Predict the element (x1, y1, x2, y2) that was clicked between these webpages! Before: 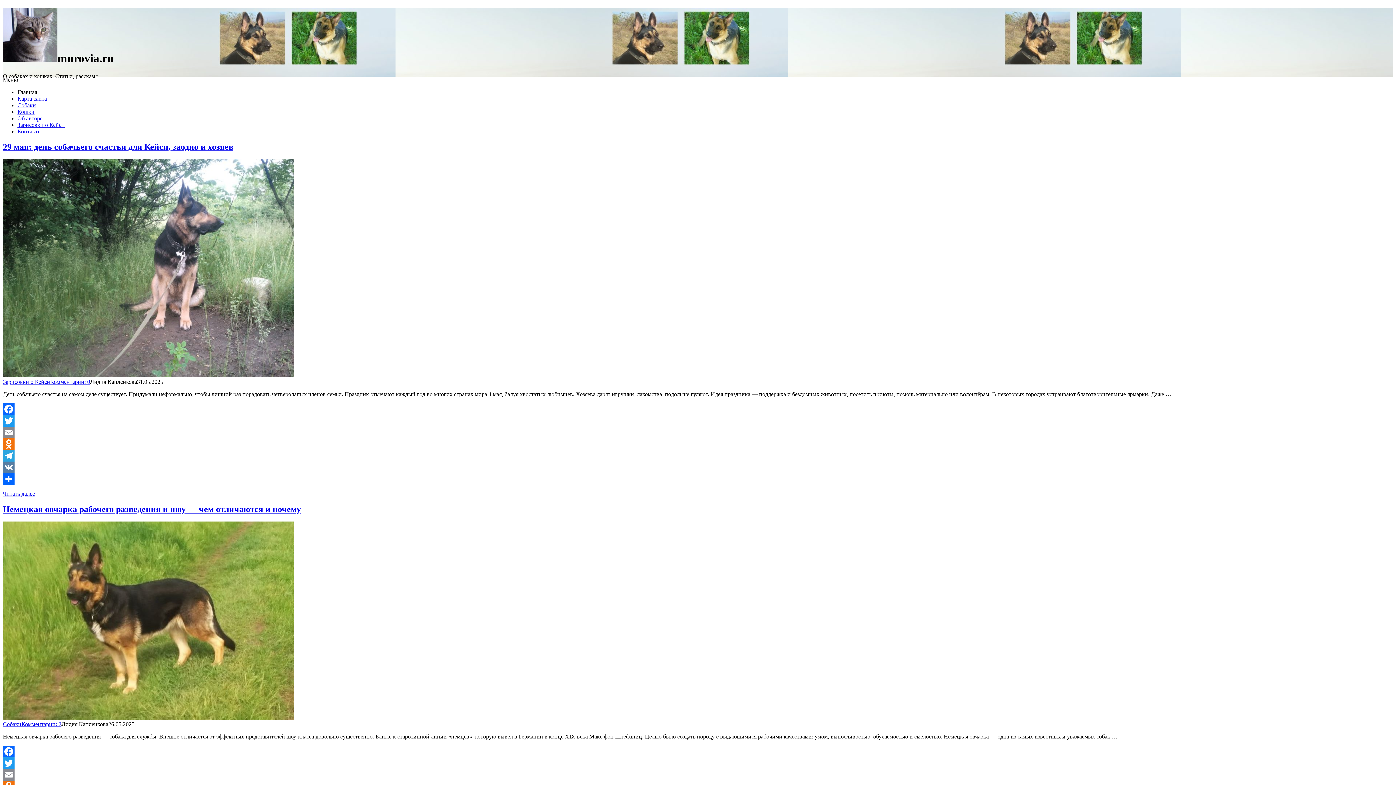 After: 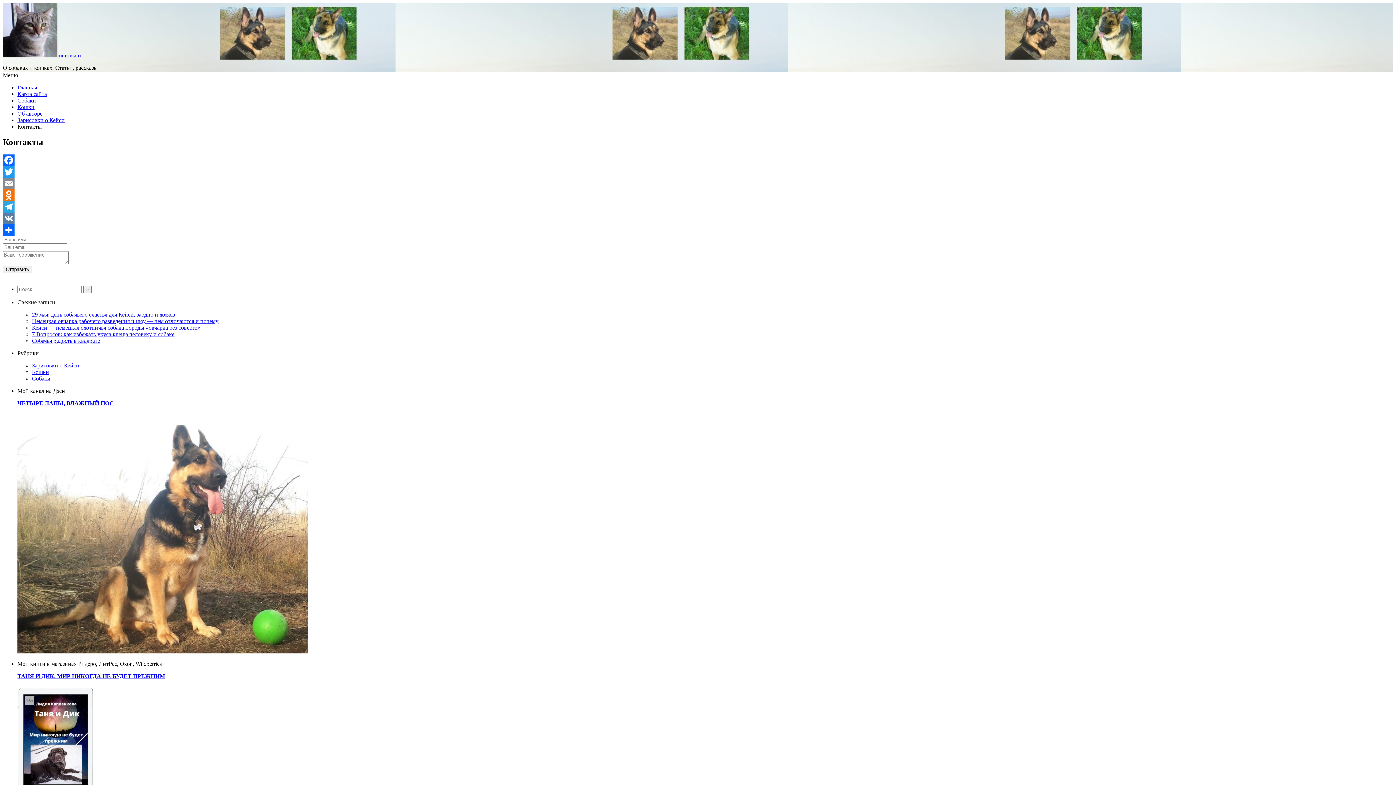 Action: bbox: (17, 128, 41, 134) label: Контакты